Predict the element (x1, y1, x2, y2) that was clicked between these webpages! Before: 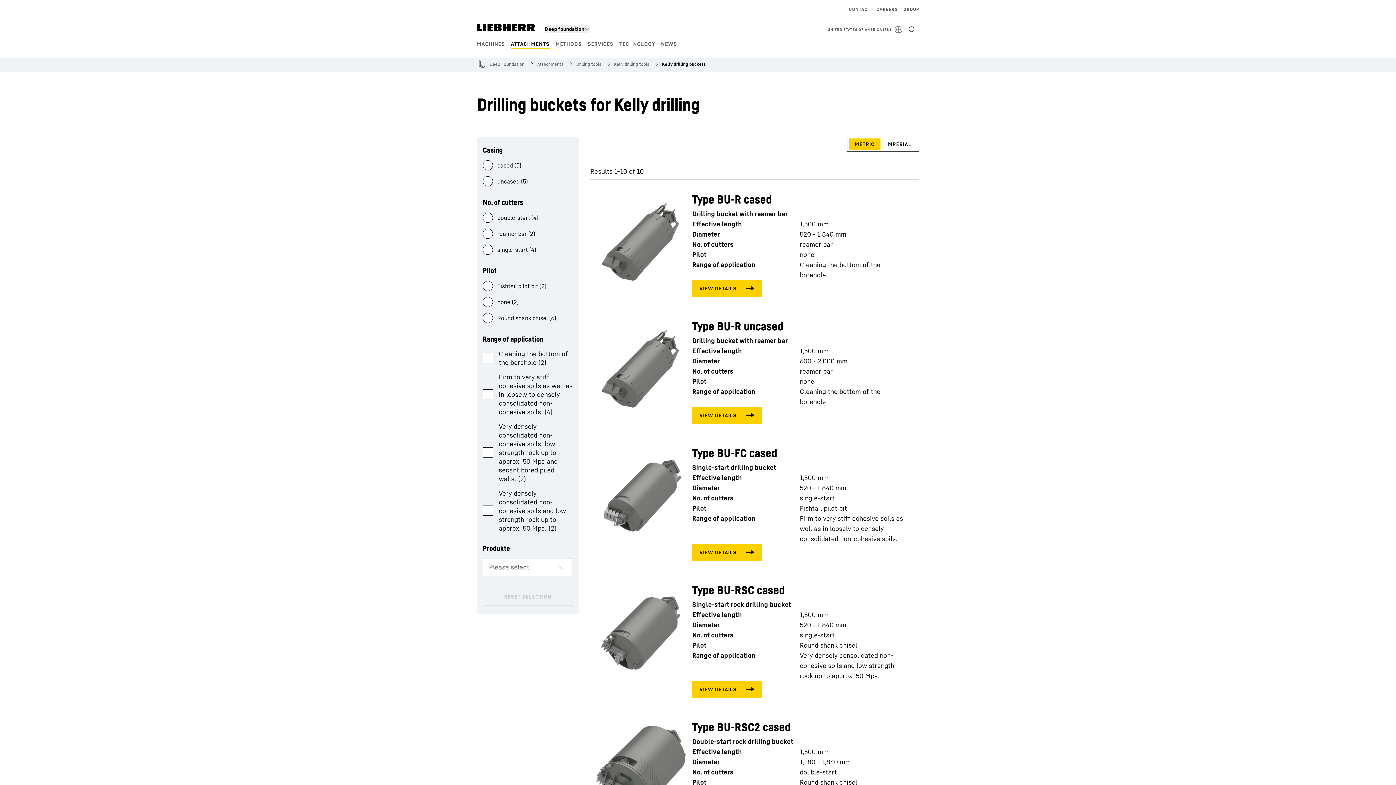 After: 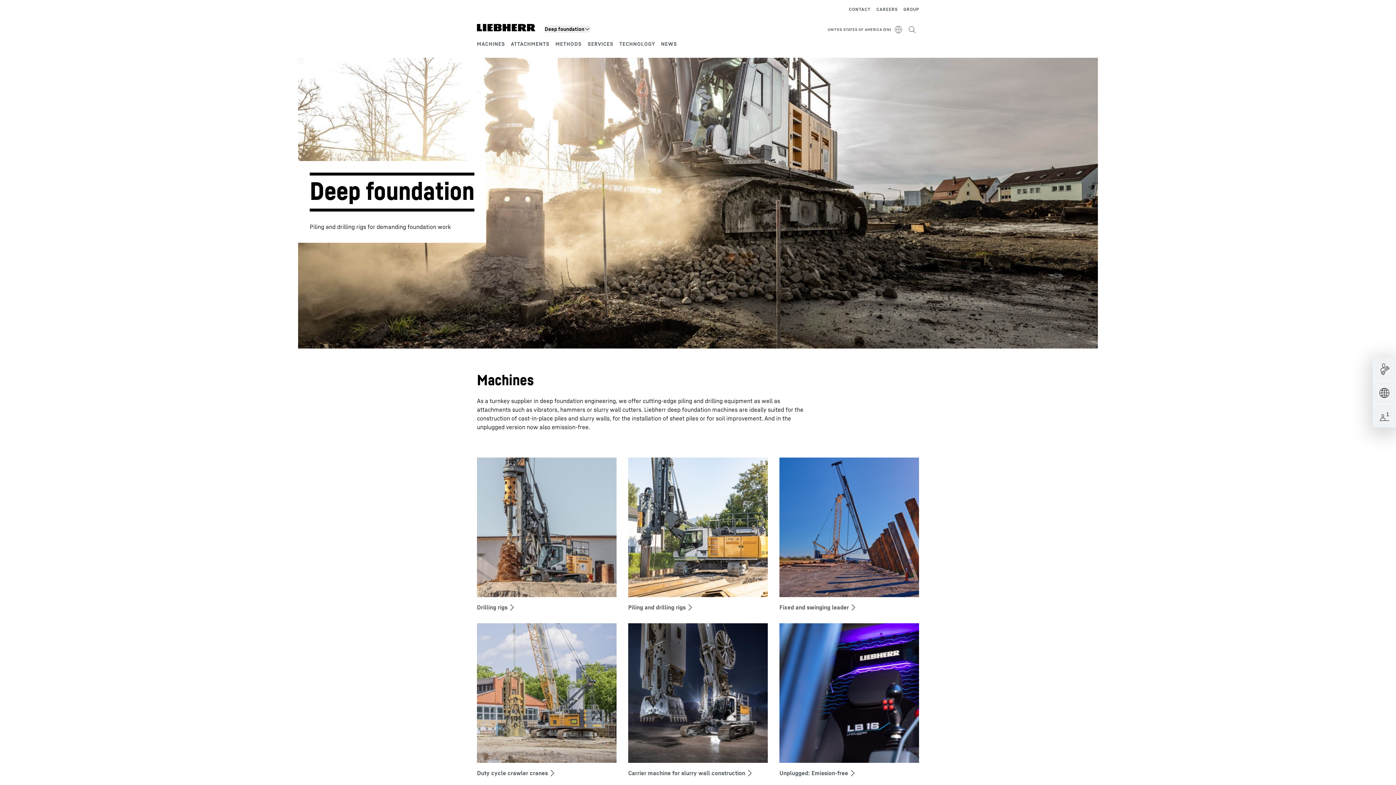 Action: bbox: (477, 23, 535, 31)